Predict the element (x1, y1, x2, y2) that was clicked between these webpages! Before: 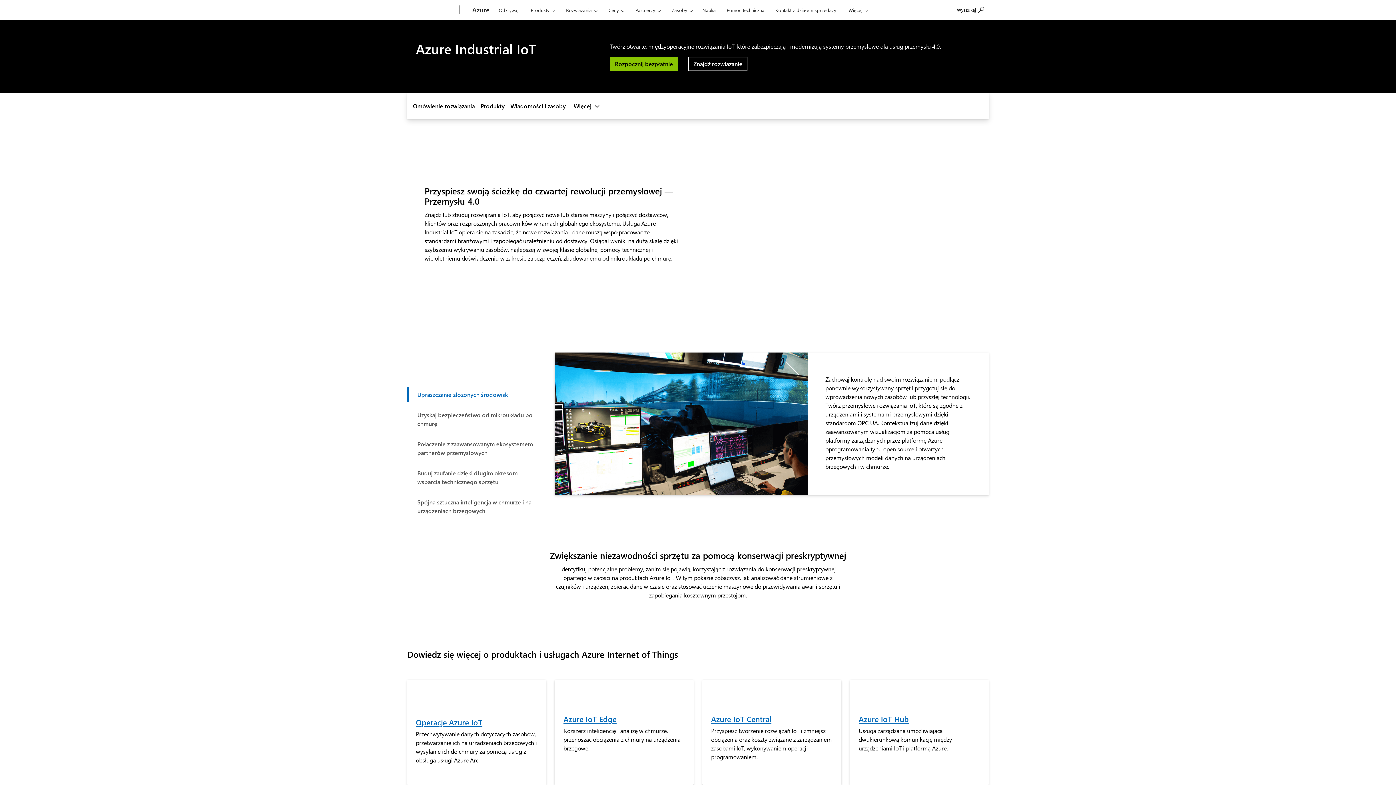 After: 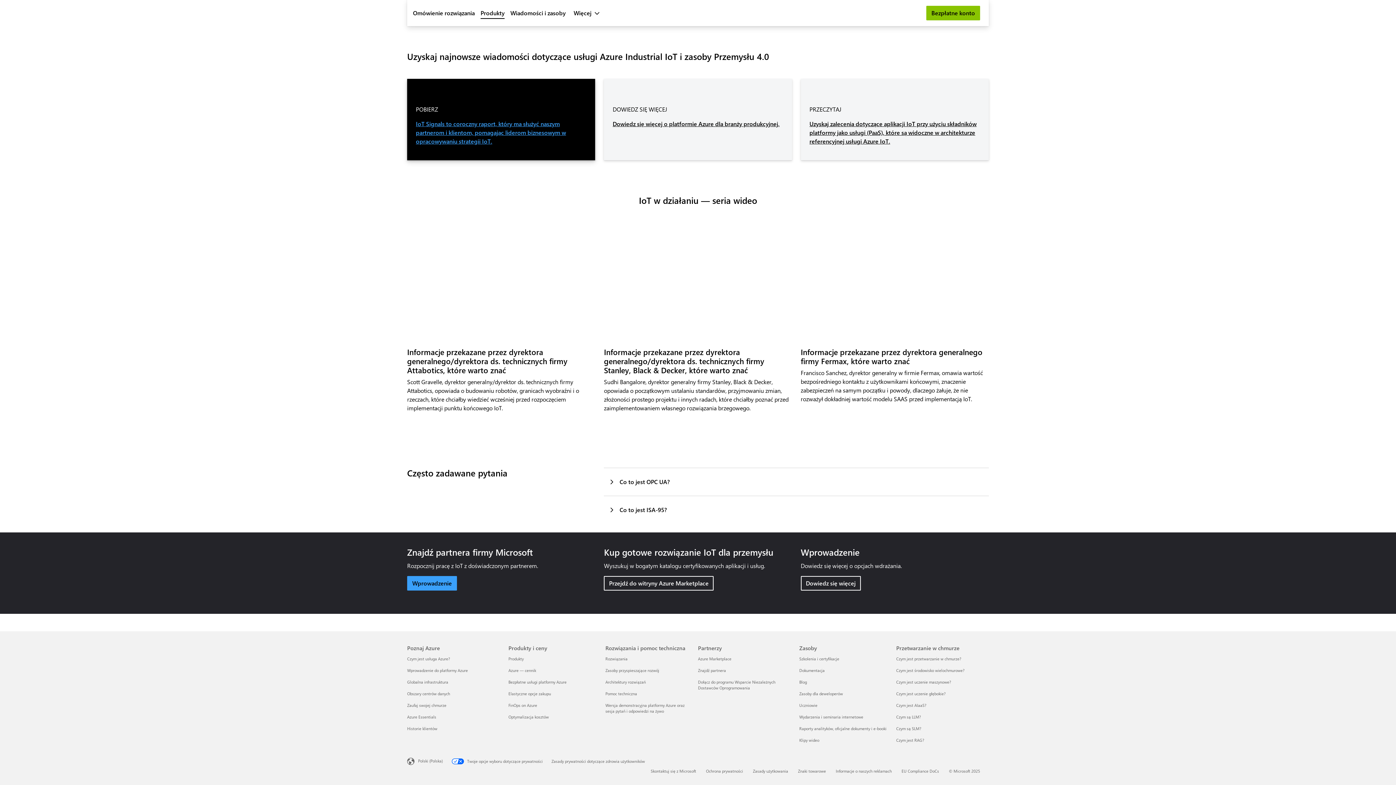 Action: label: Wiadomości i zasoby bbox: (510, 101, 565, 110)